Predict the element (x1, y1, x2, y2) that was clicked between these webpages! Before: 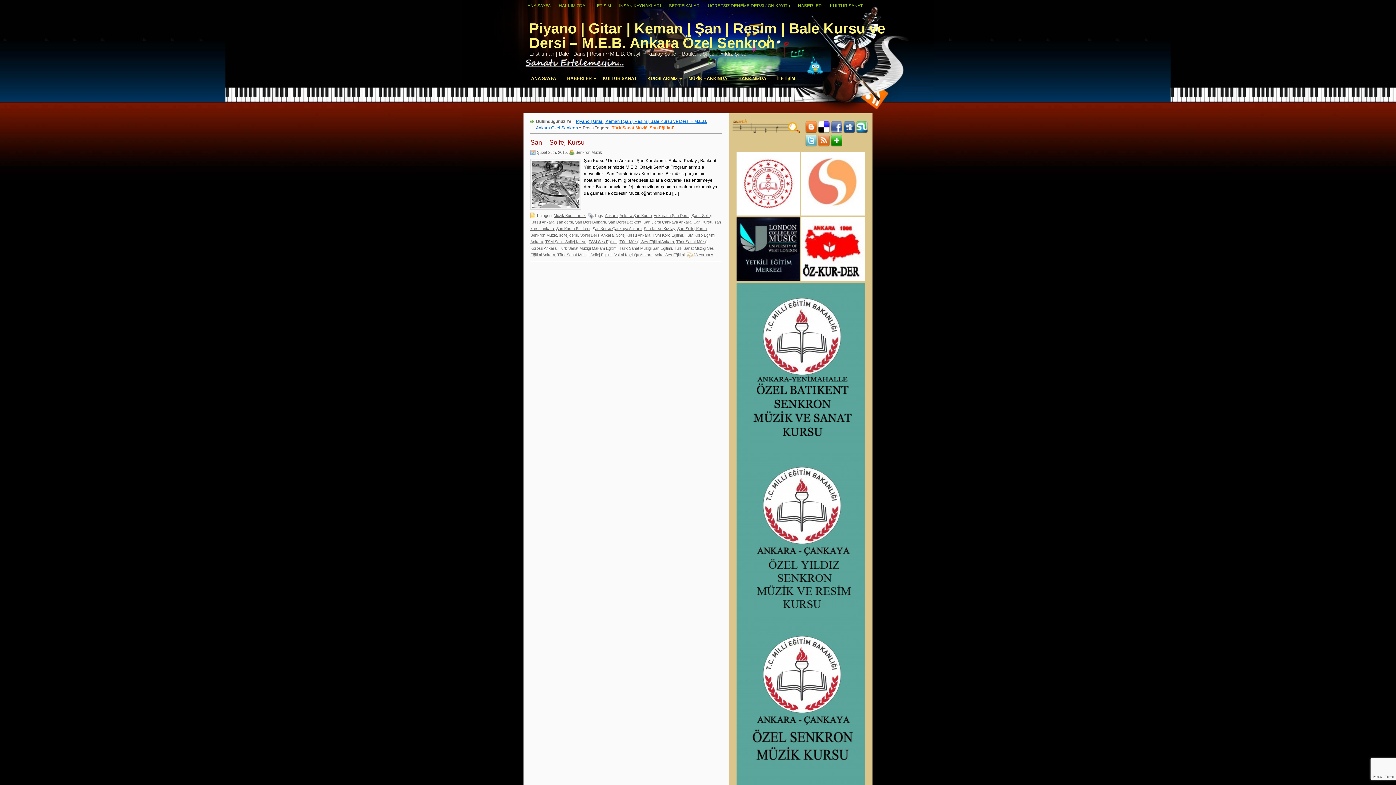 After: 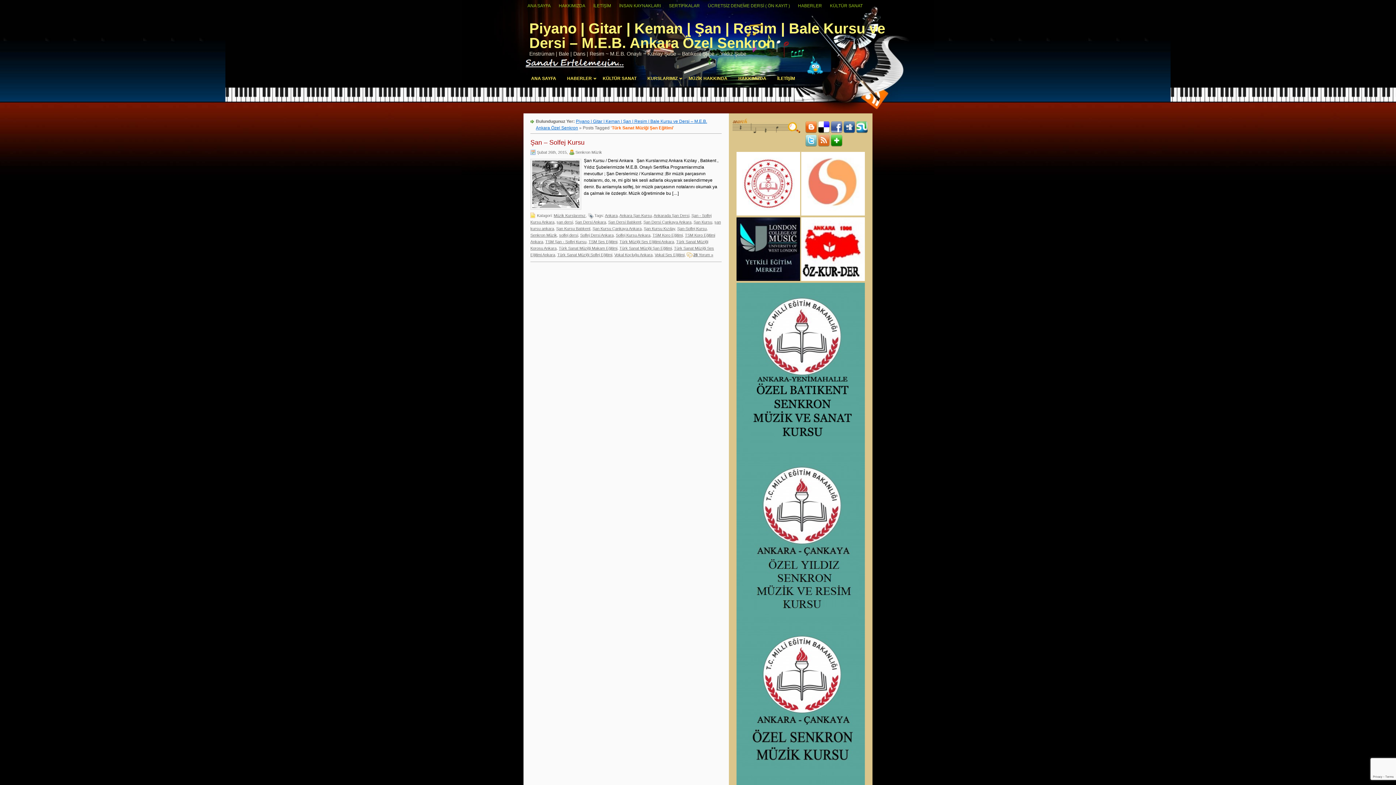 Action: bbox: (801, 277, 864, 282)